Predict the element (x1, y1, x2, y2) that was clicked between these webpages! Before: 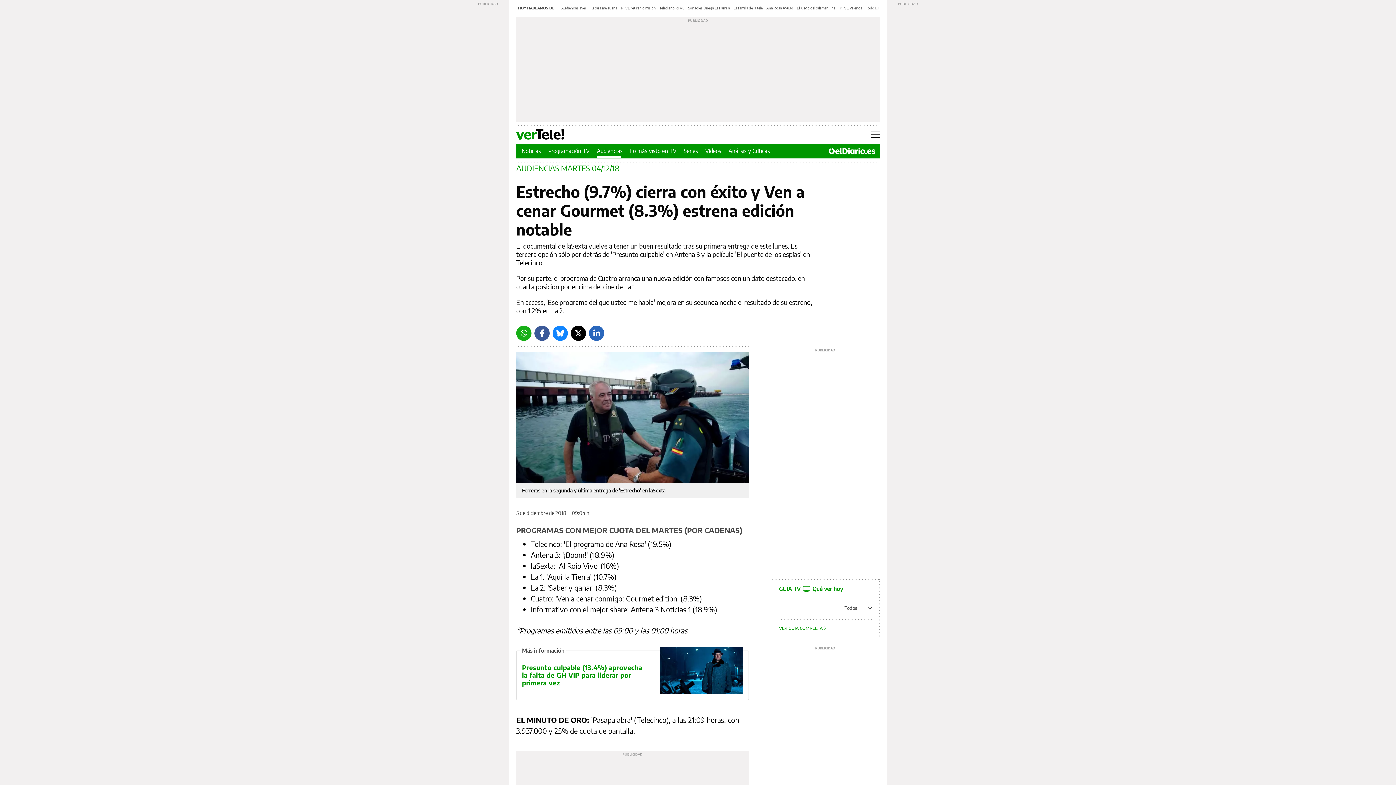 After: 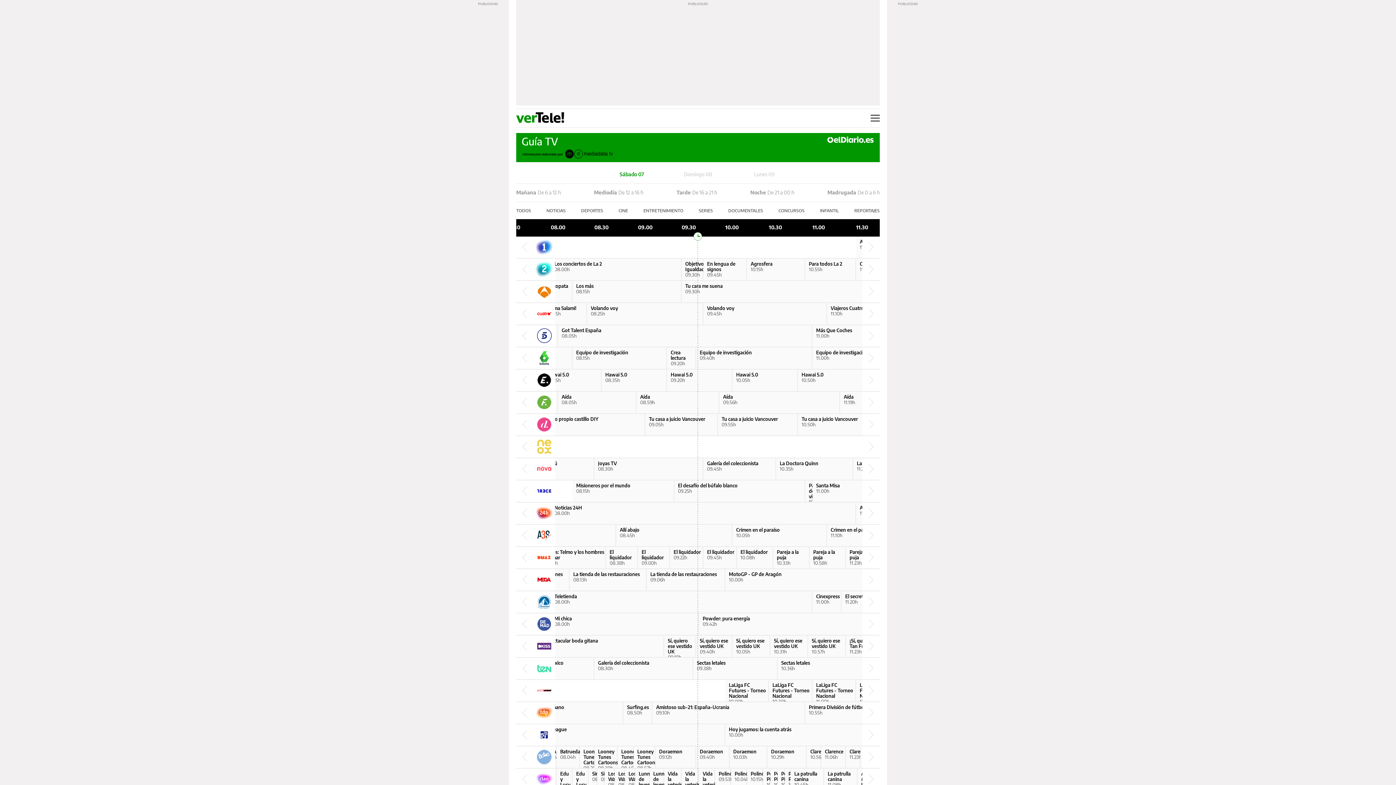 Action: bbox: (779, 625, 826, 631) label: VER GUÍA COMPLETA 